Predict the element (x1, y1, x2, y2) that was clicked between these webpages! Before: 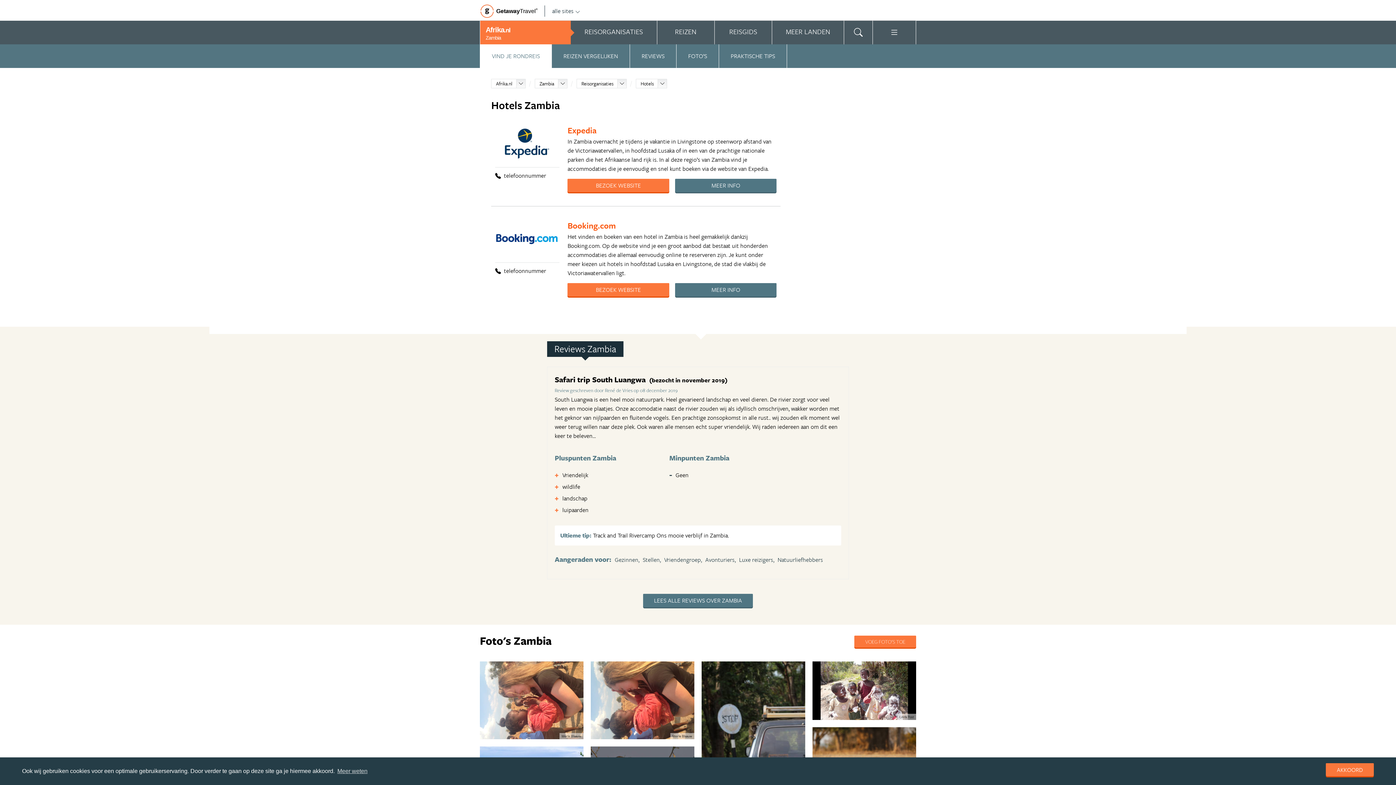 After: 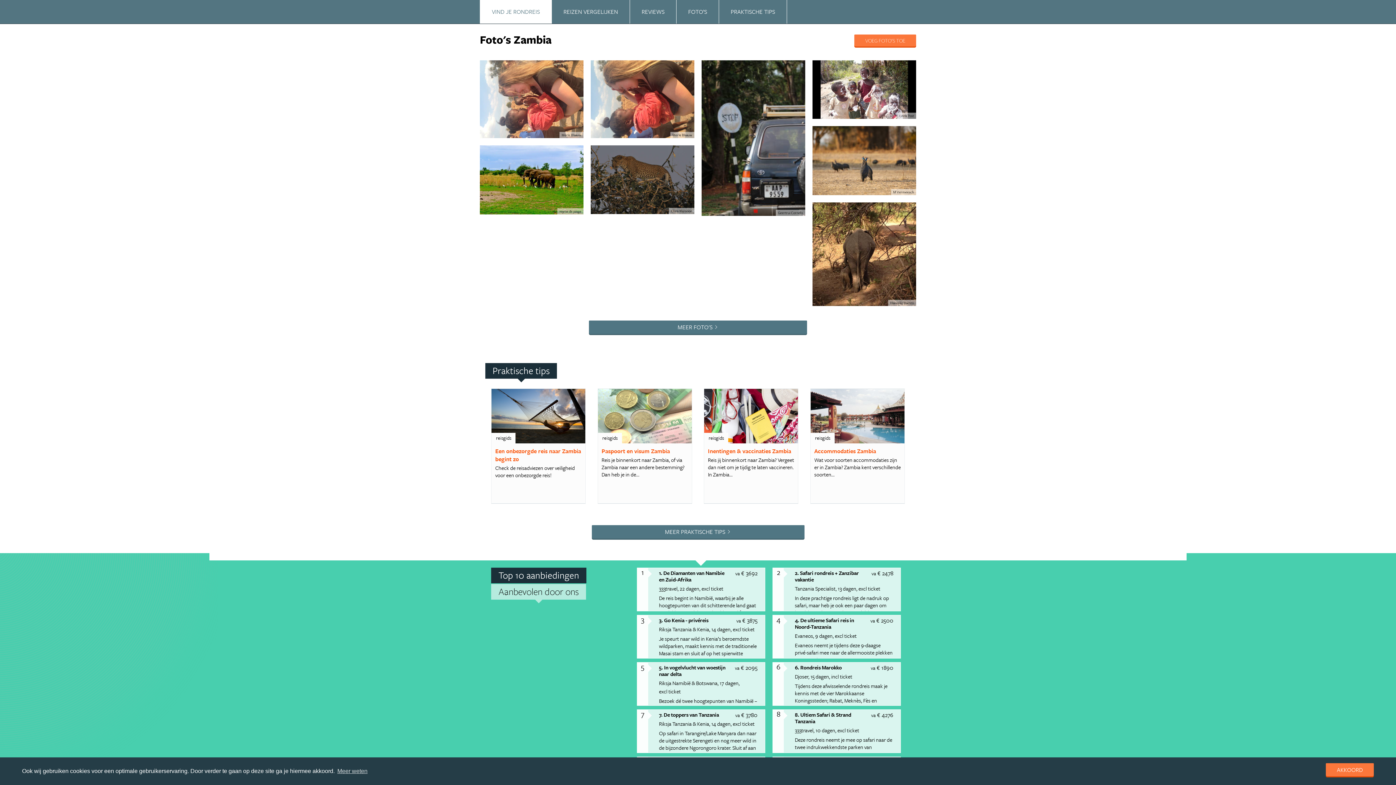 Action: bbox: (676, 44, 719, 68) label: FOTO’S